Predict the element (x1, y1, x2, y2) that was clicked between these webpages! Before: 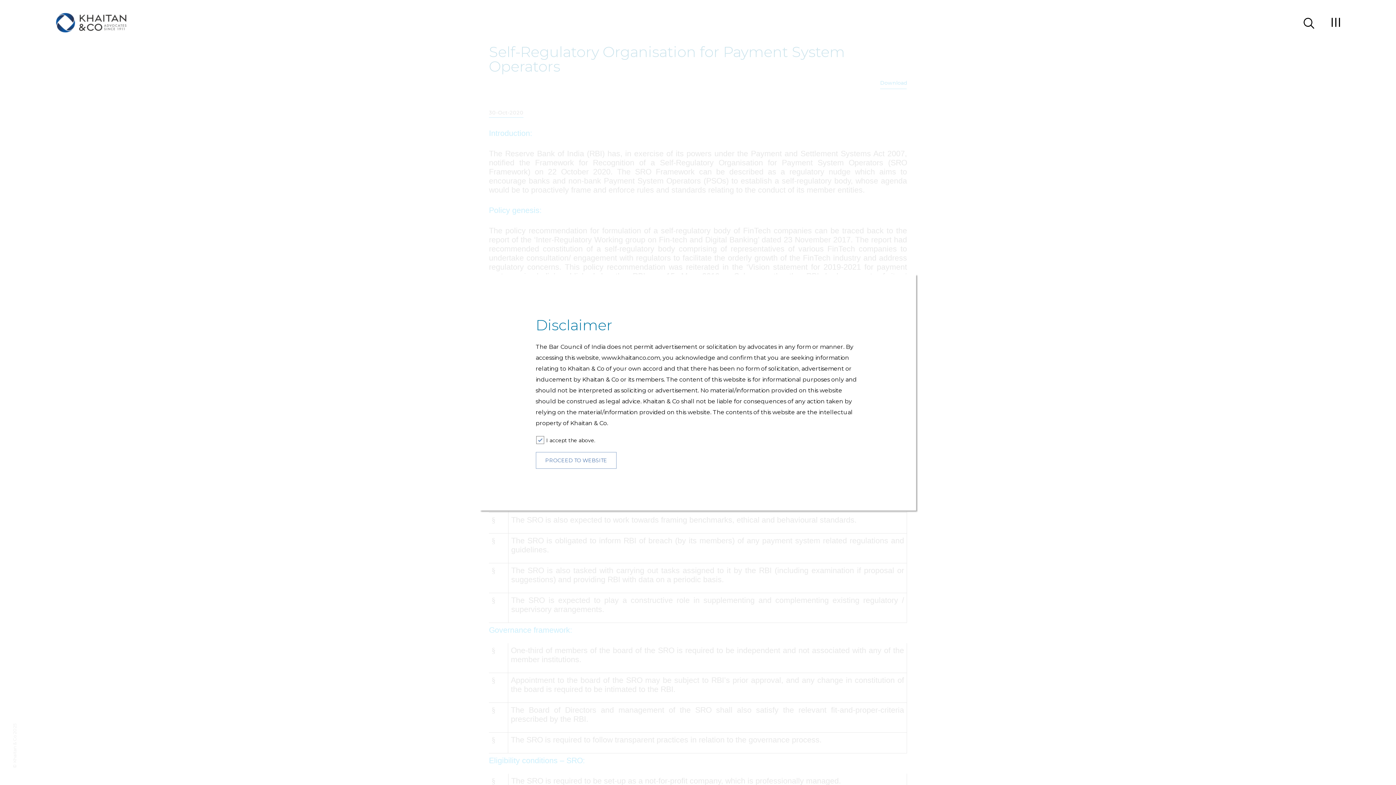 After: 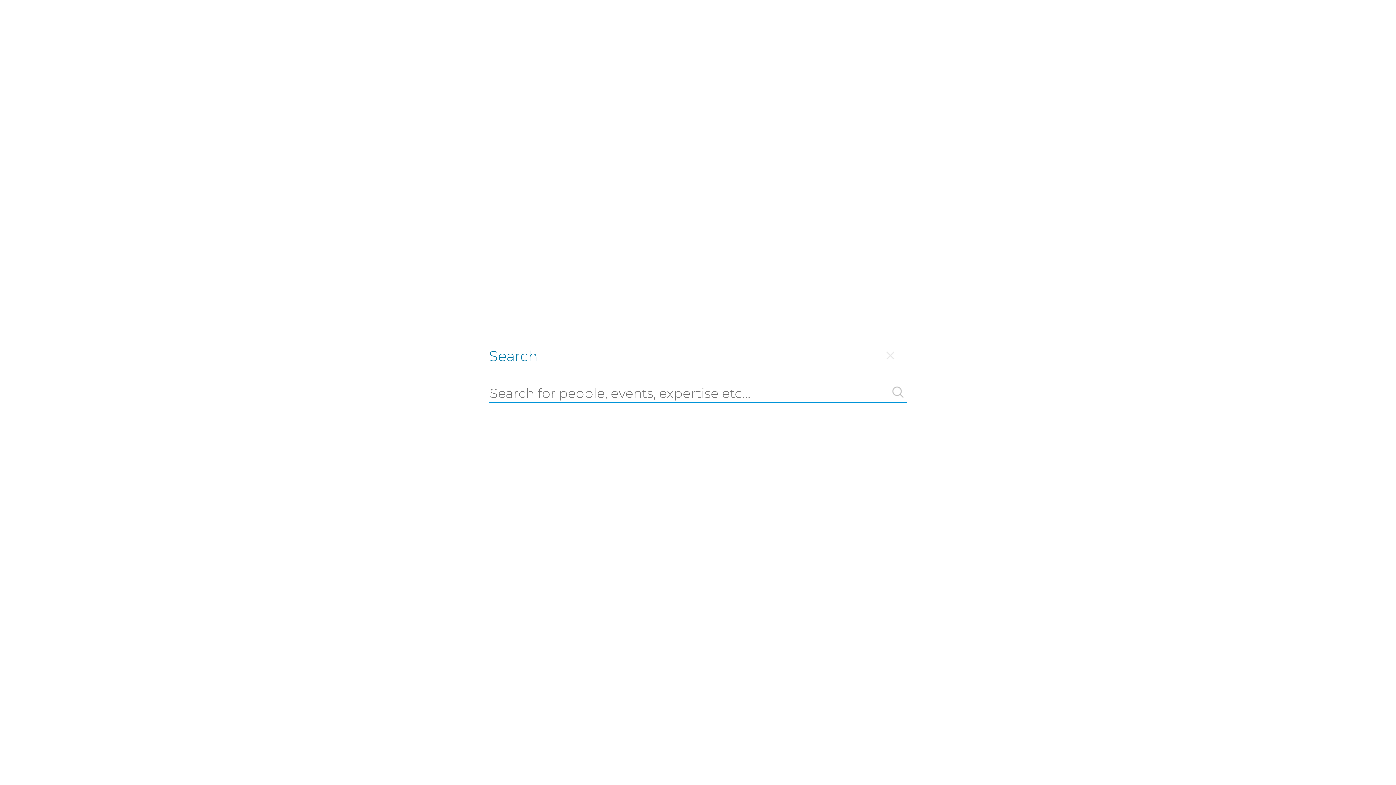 Action: bbox: (1304, 17, 1314, 28)